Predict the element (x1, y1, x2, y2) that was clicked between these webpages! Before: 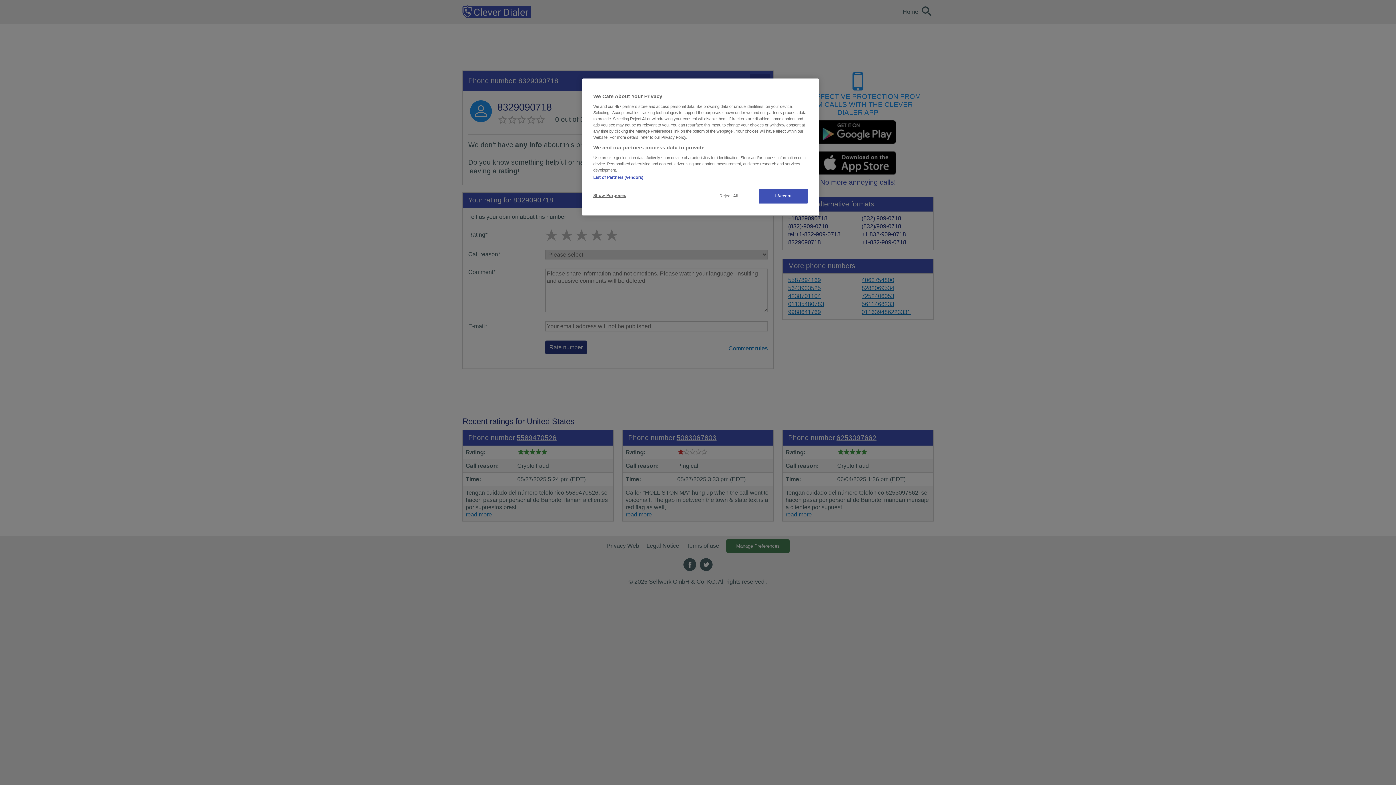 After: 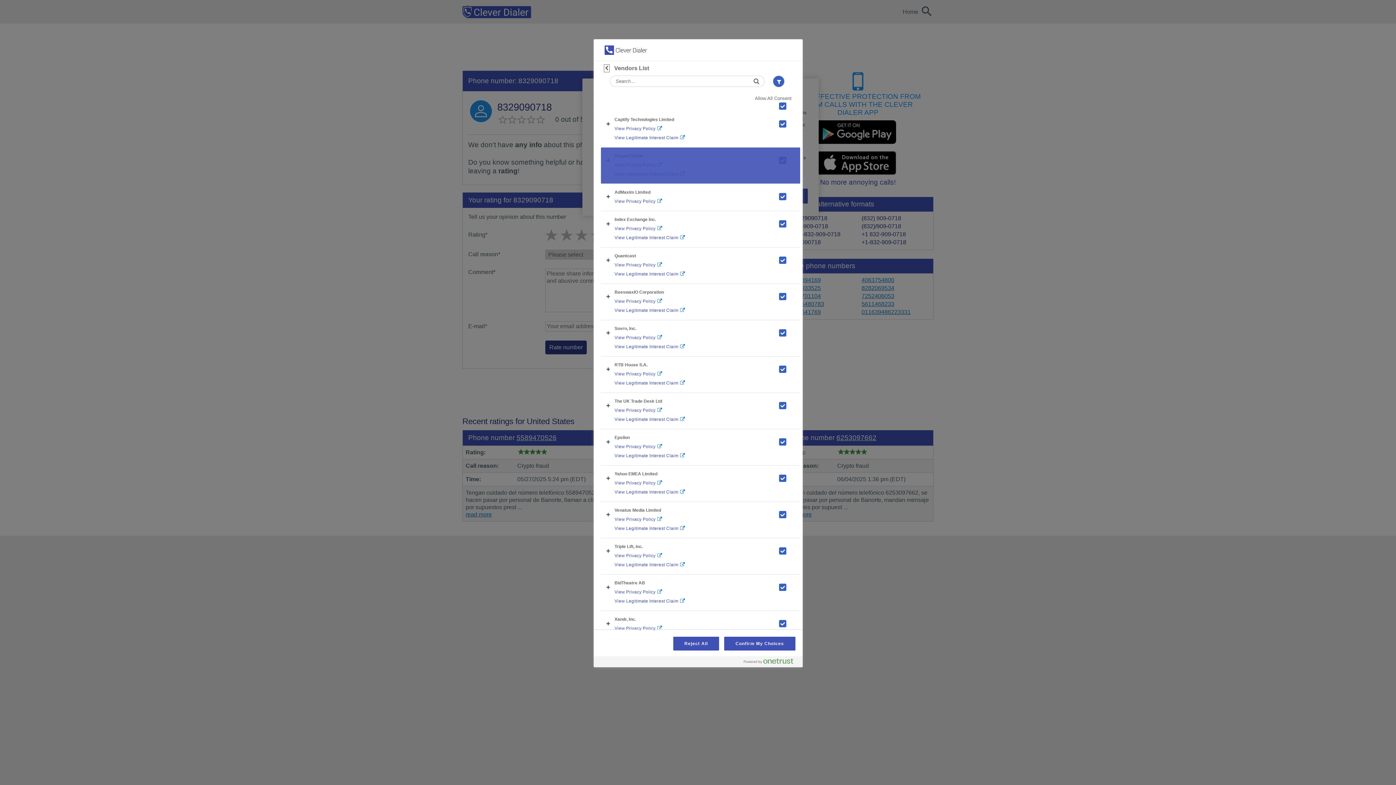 Action: label: List of Partners (vendors) bbox: (593, 175, 643, 179)